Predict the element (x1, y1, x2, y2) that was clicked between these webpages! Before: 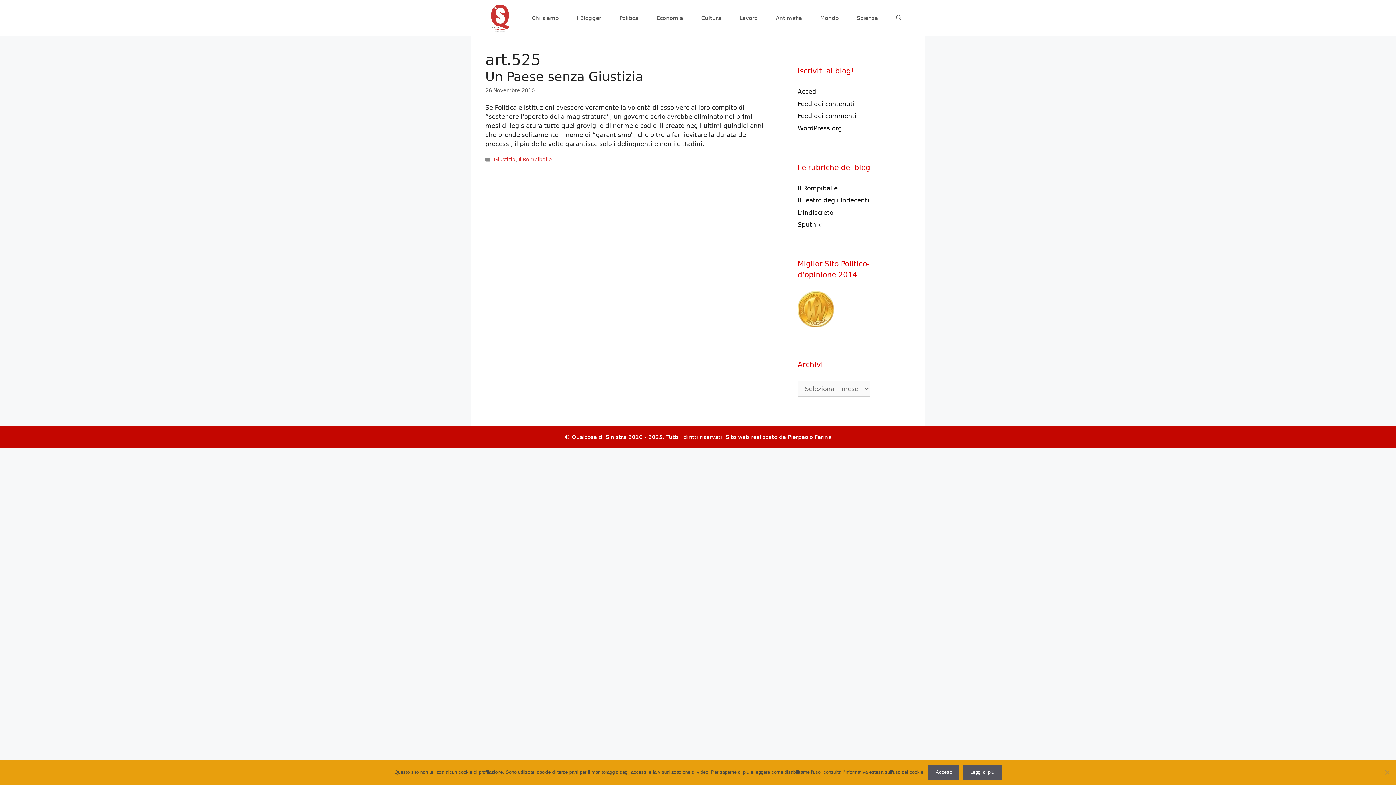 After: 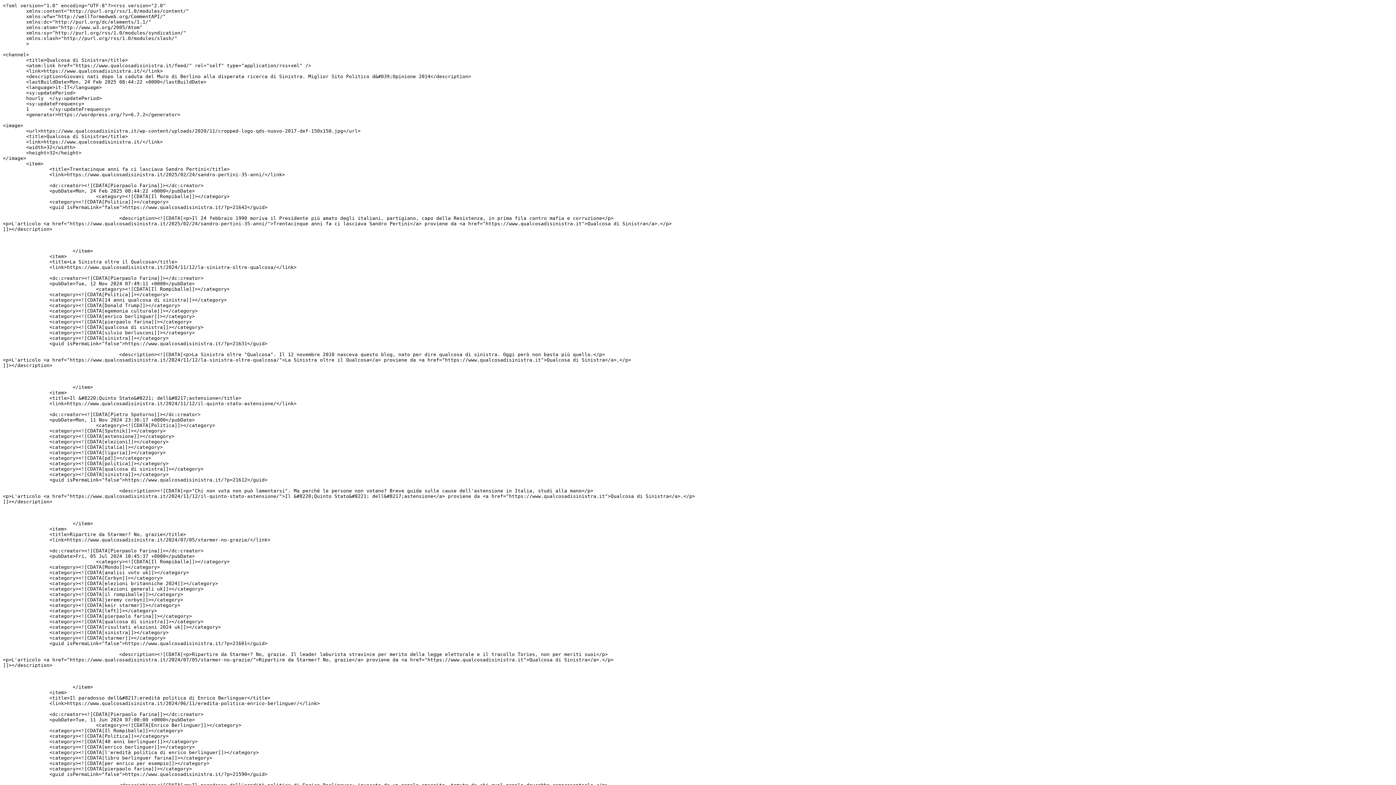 Action: bbox: (797, 100, 854, 107) label: Feed dei contenuti